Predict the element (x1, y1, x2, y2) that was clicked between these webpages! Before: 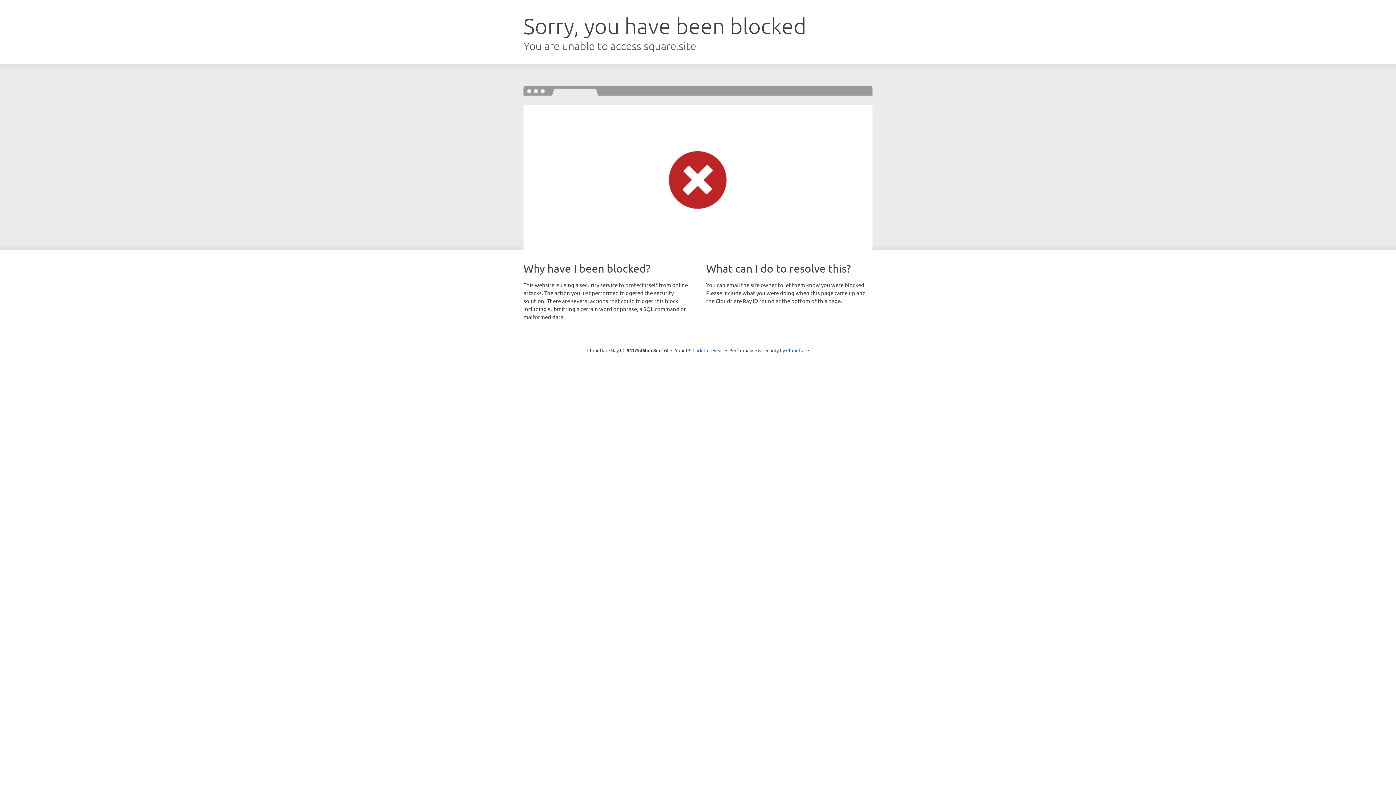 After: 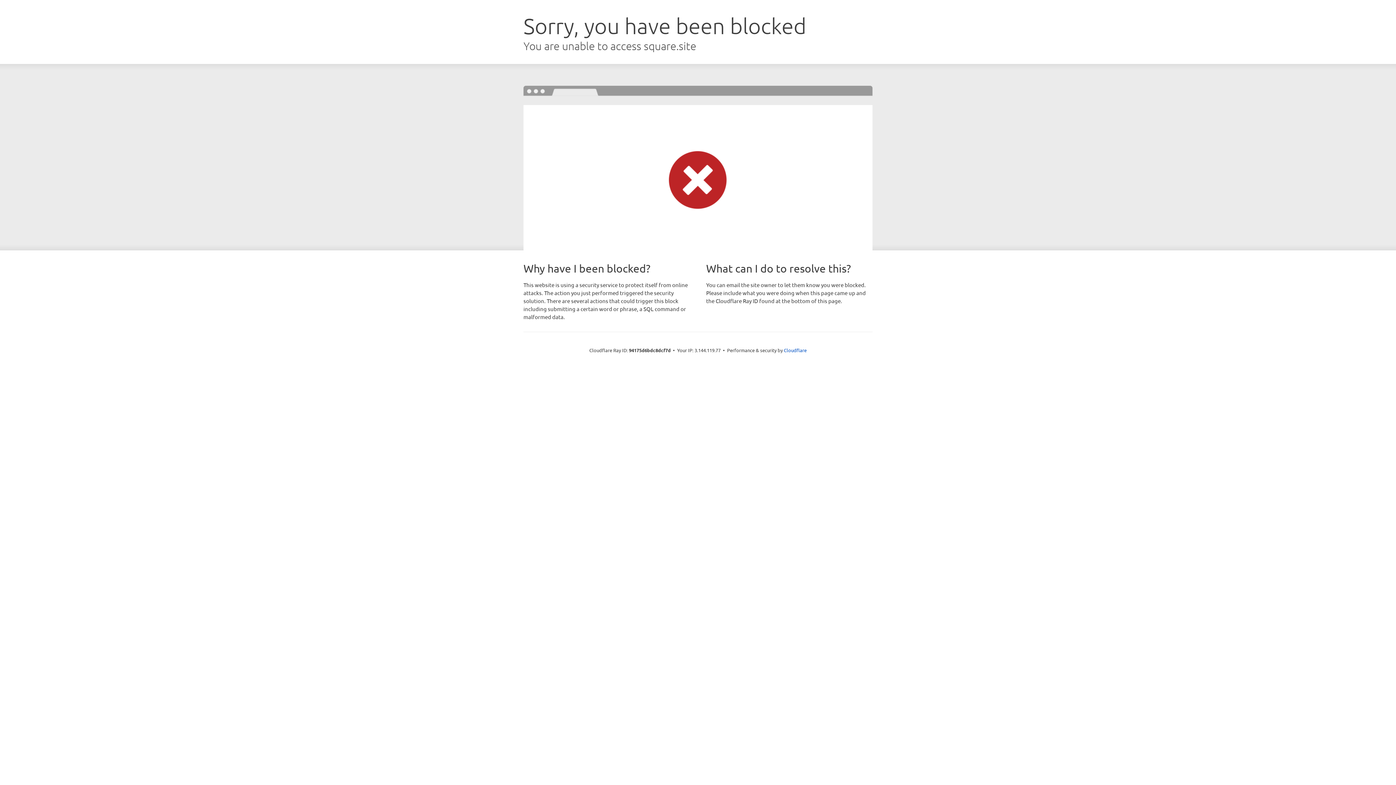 Action: label: Click to reveal bbox: (692, 346, 723, 353)